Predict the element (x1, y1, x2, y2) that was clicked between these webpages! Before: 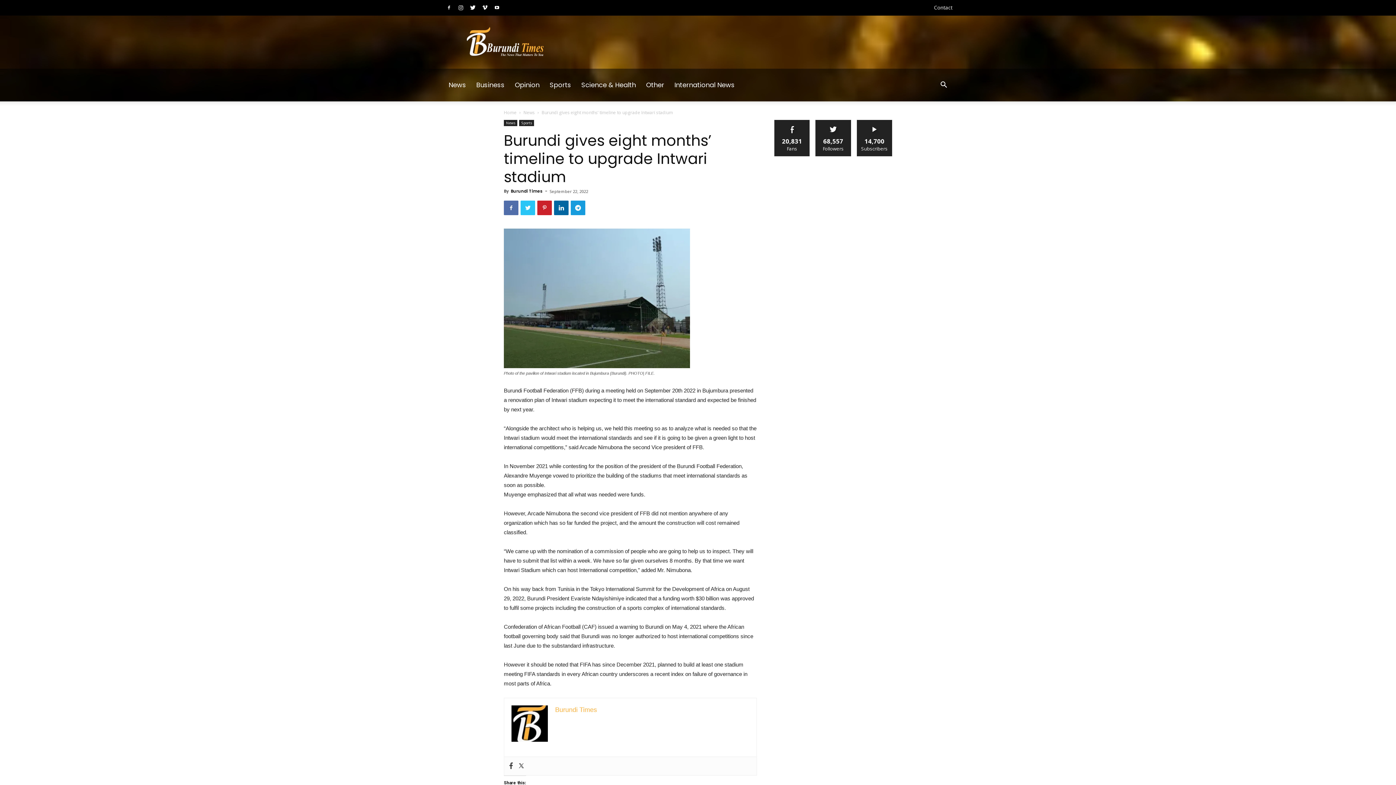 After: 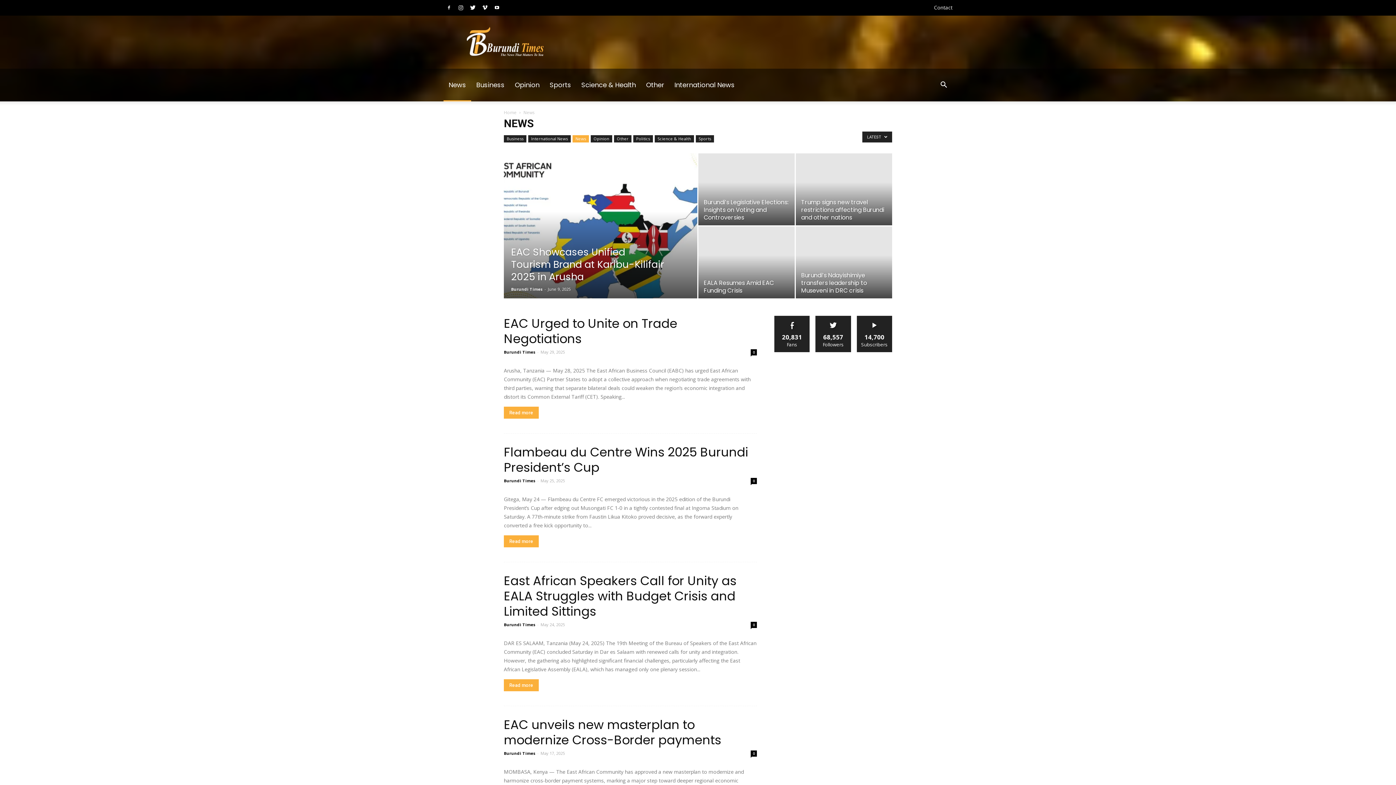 Action: bbox: (443, 68, 471, 101) label: News